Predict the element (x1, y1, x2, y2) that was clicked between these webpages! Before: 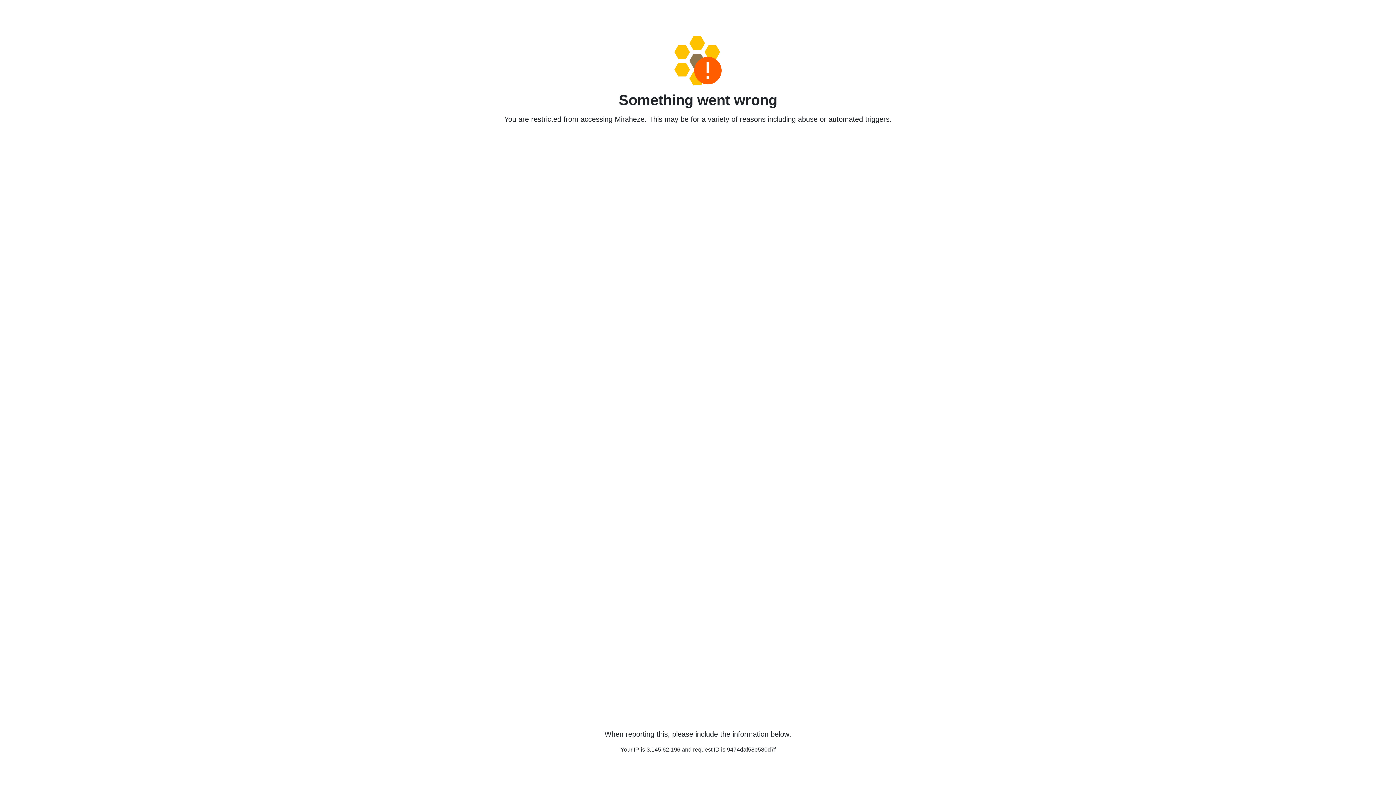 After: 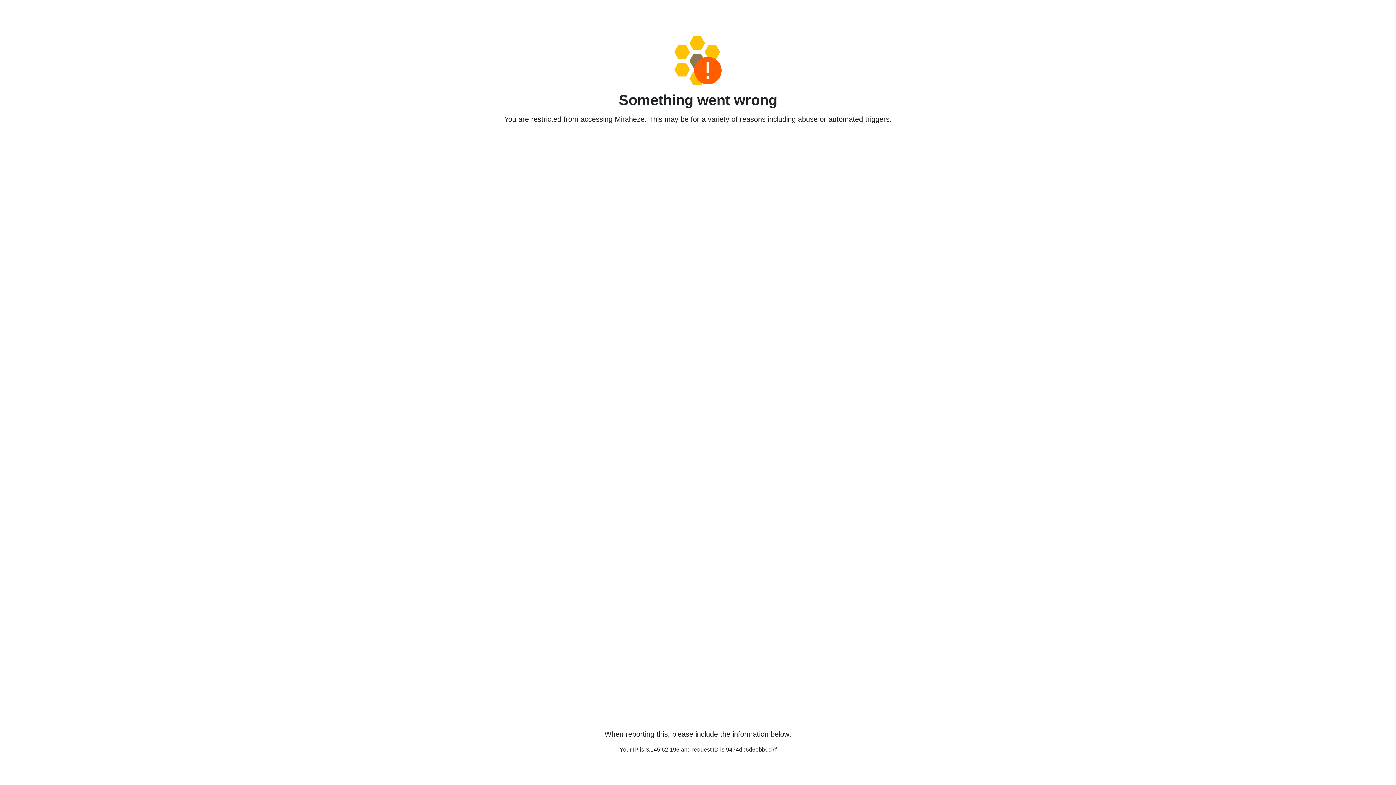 Action: bbox: (458, 36, 938, 85)